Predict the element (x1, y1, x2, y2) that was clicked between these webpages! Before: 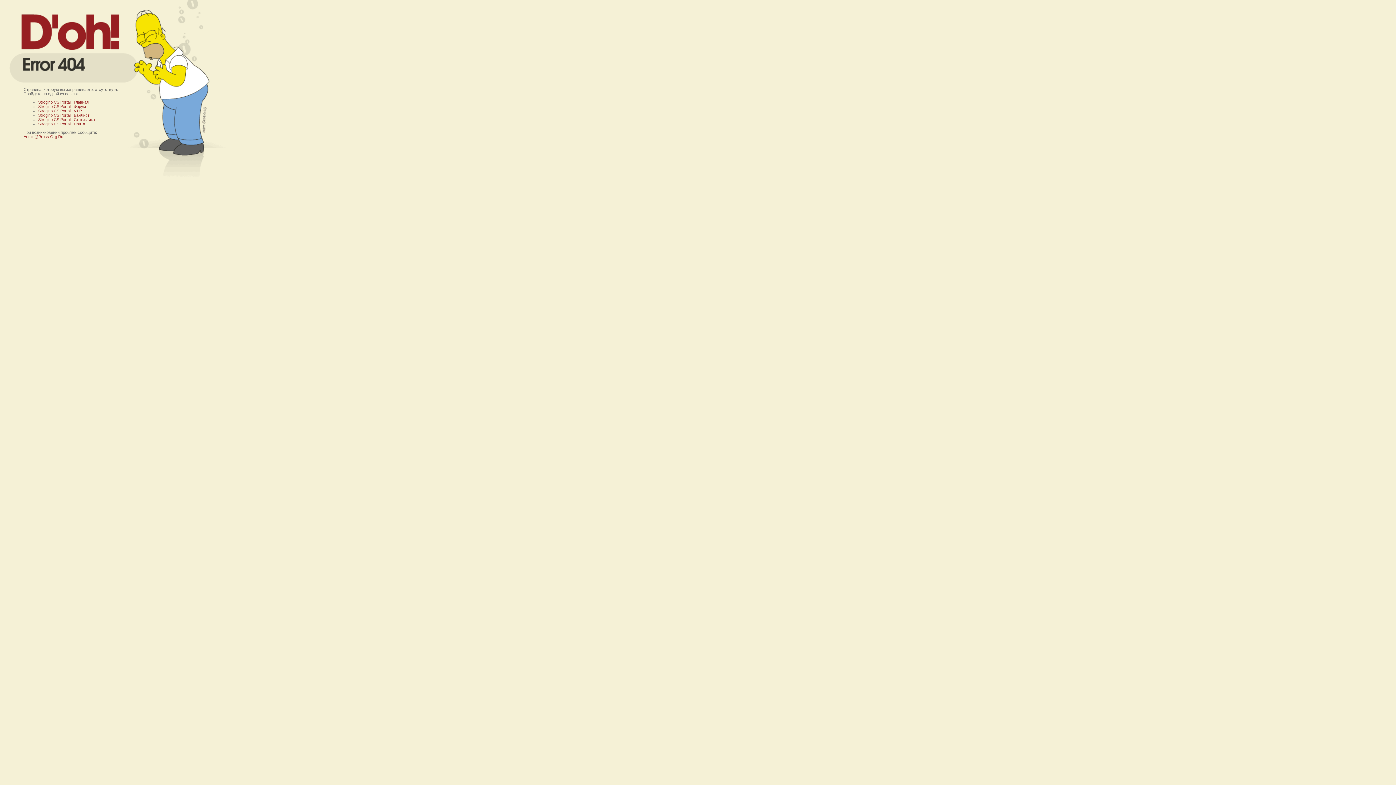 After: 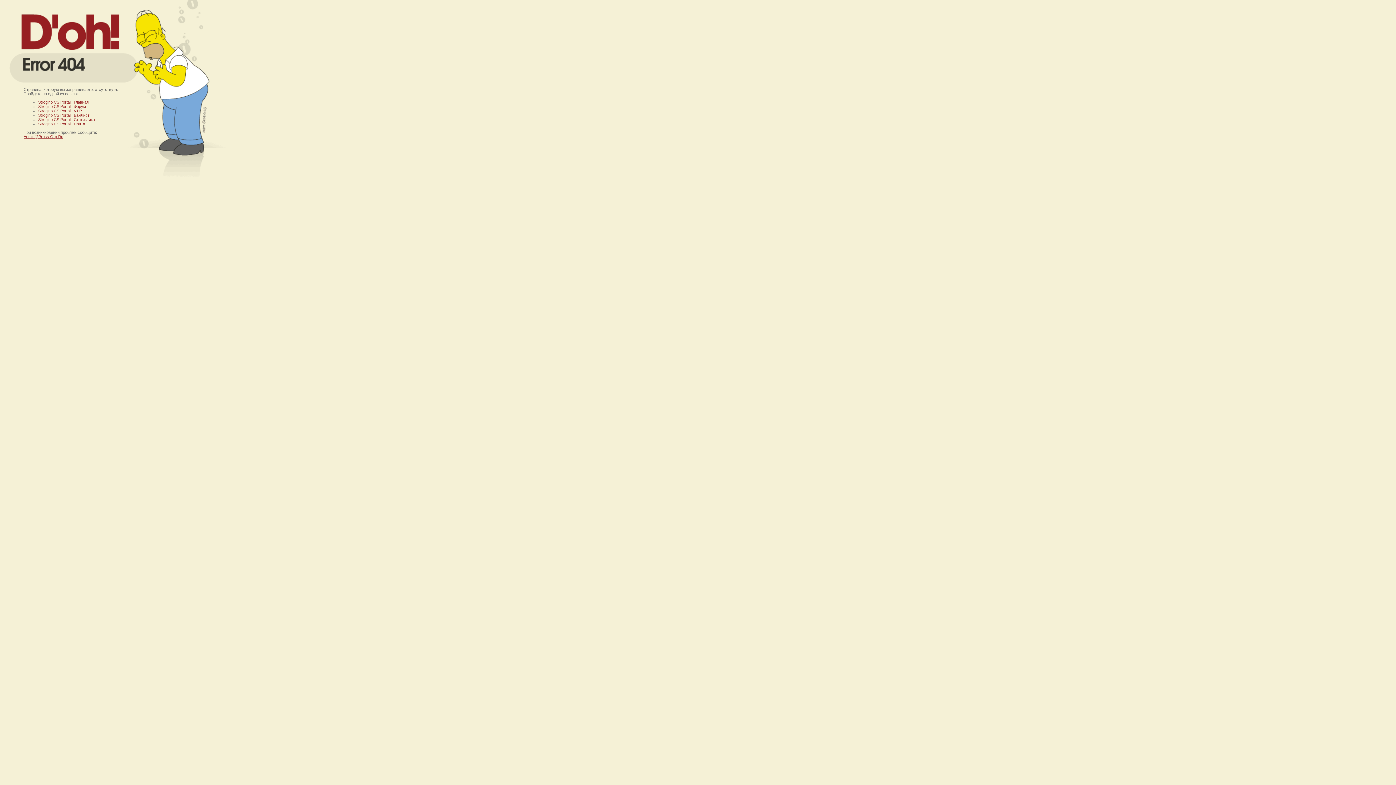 Action: bbox: (23, 134, 63, 138) label: Admin@Bruss.Org.Ru